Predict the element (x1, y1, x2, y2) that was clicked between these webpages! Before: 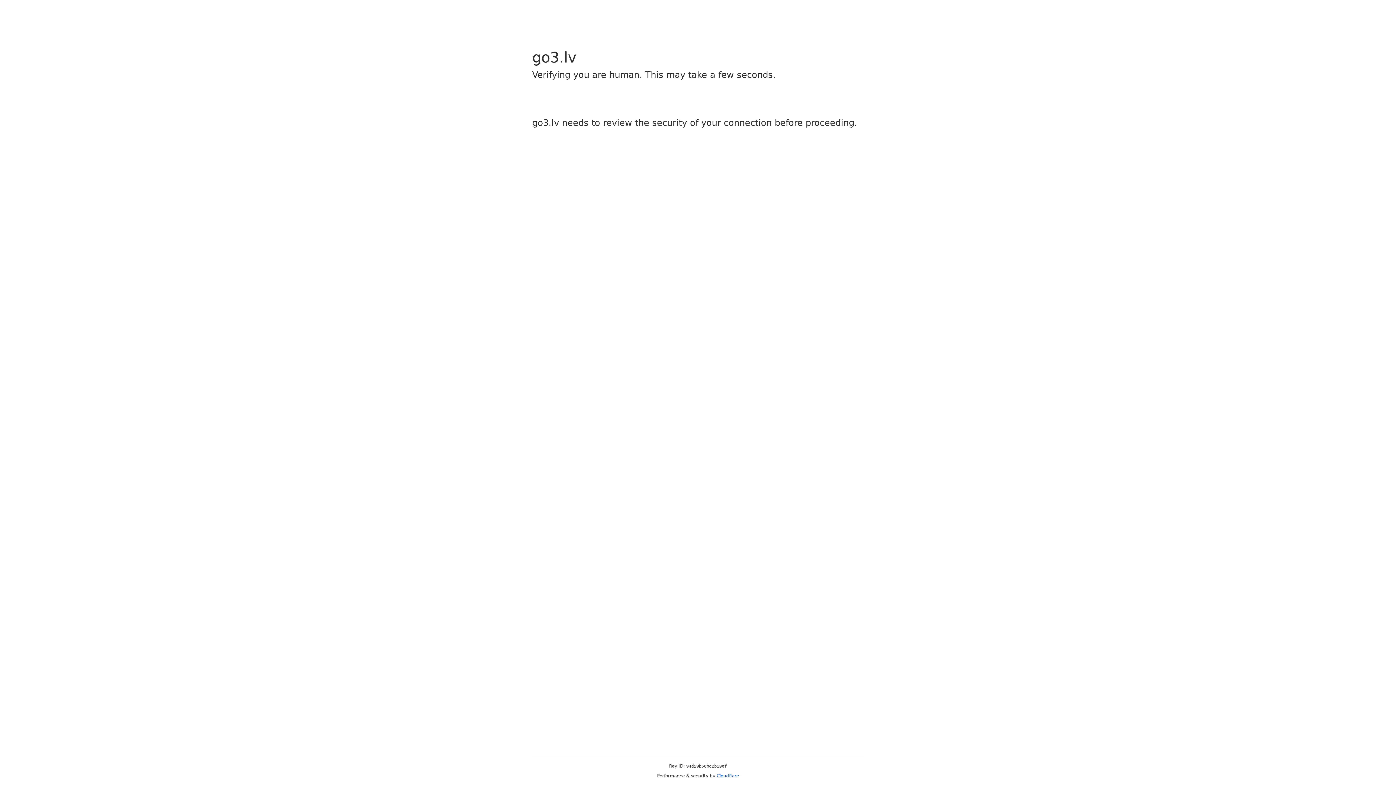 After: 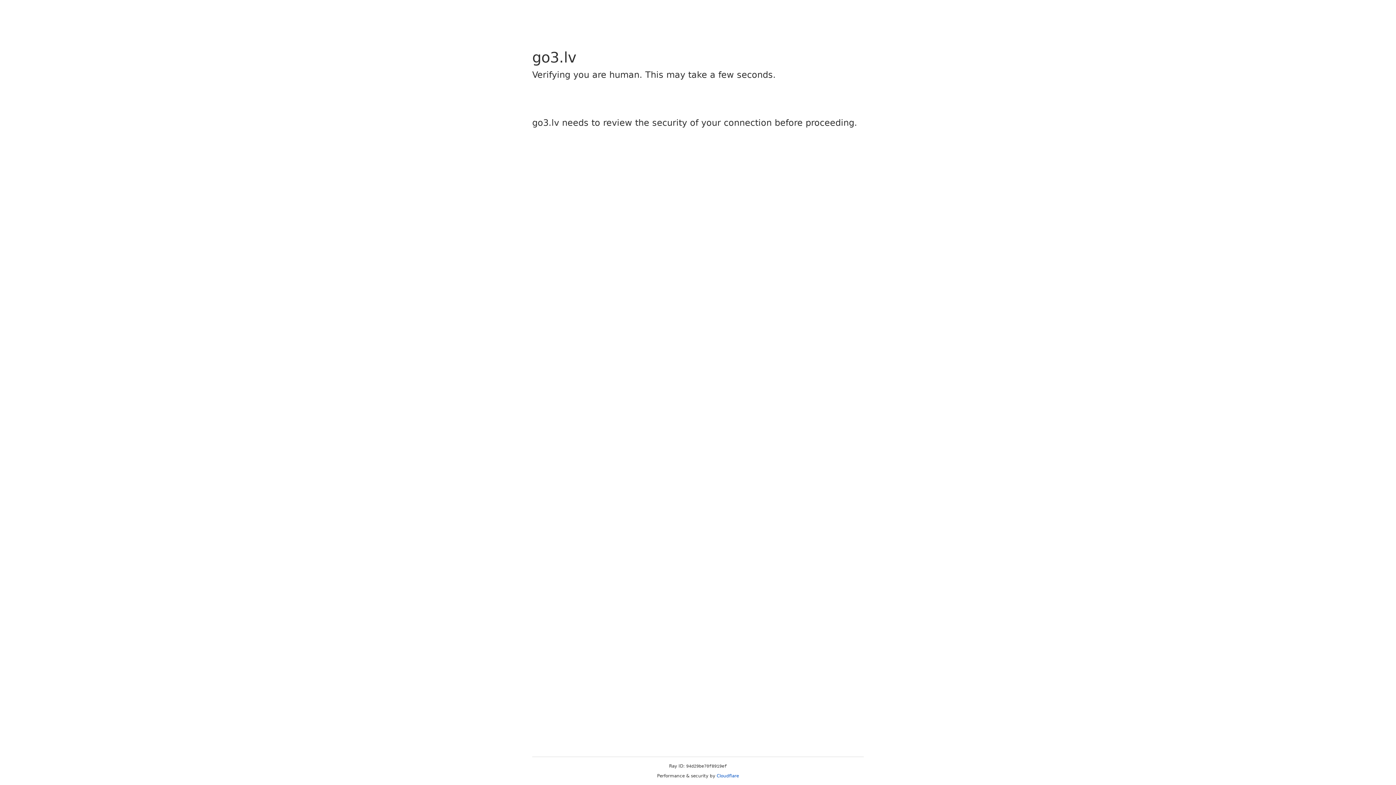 Action: bbox: (716, 773, 739, 778) label: Cloudflare